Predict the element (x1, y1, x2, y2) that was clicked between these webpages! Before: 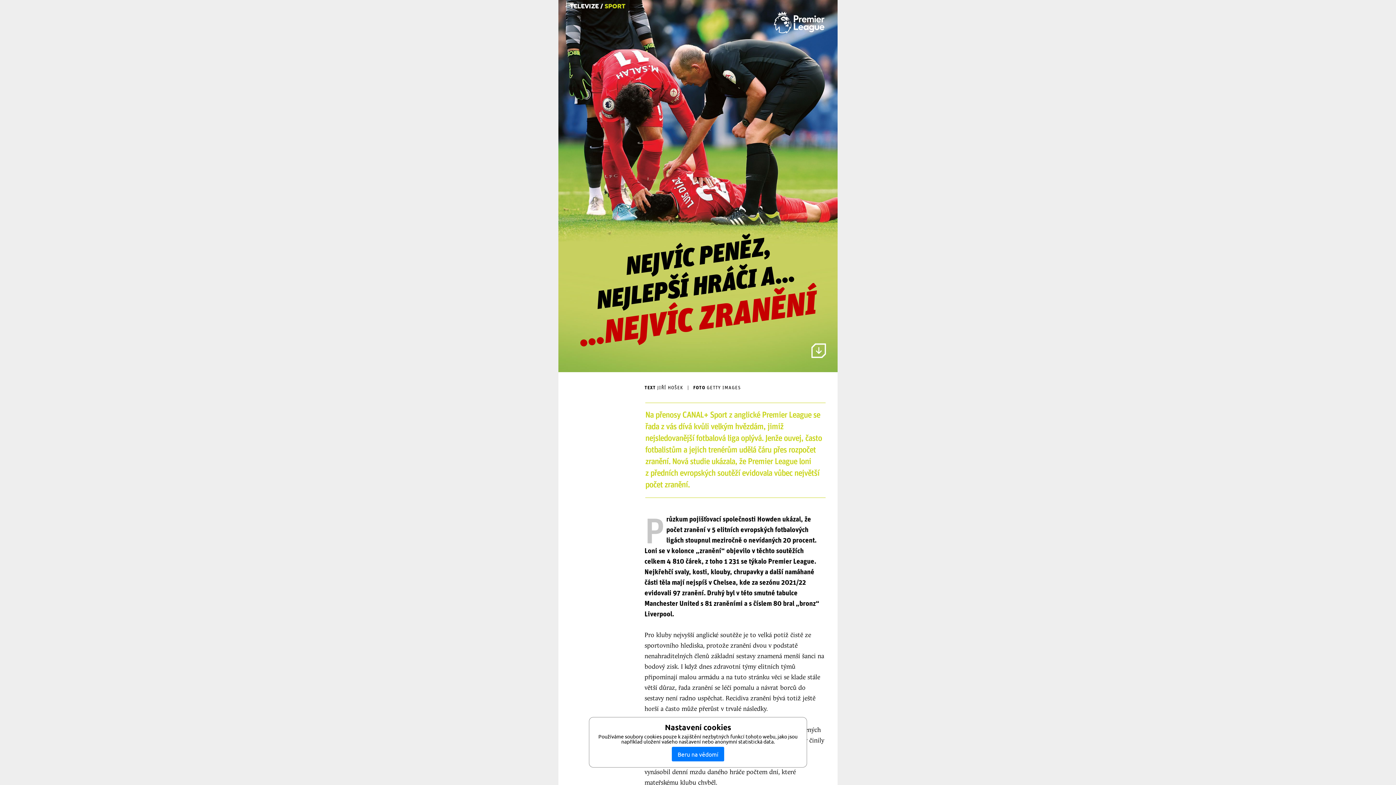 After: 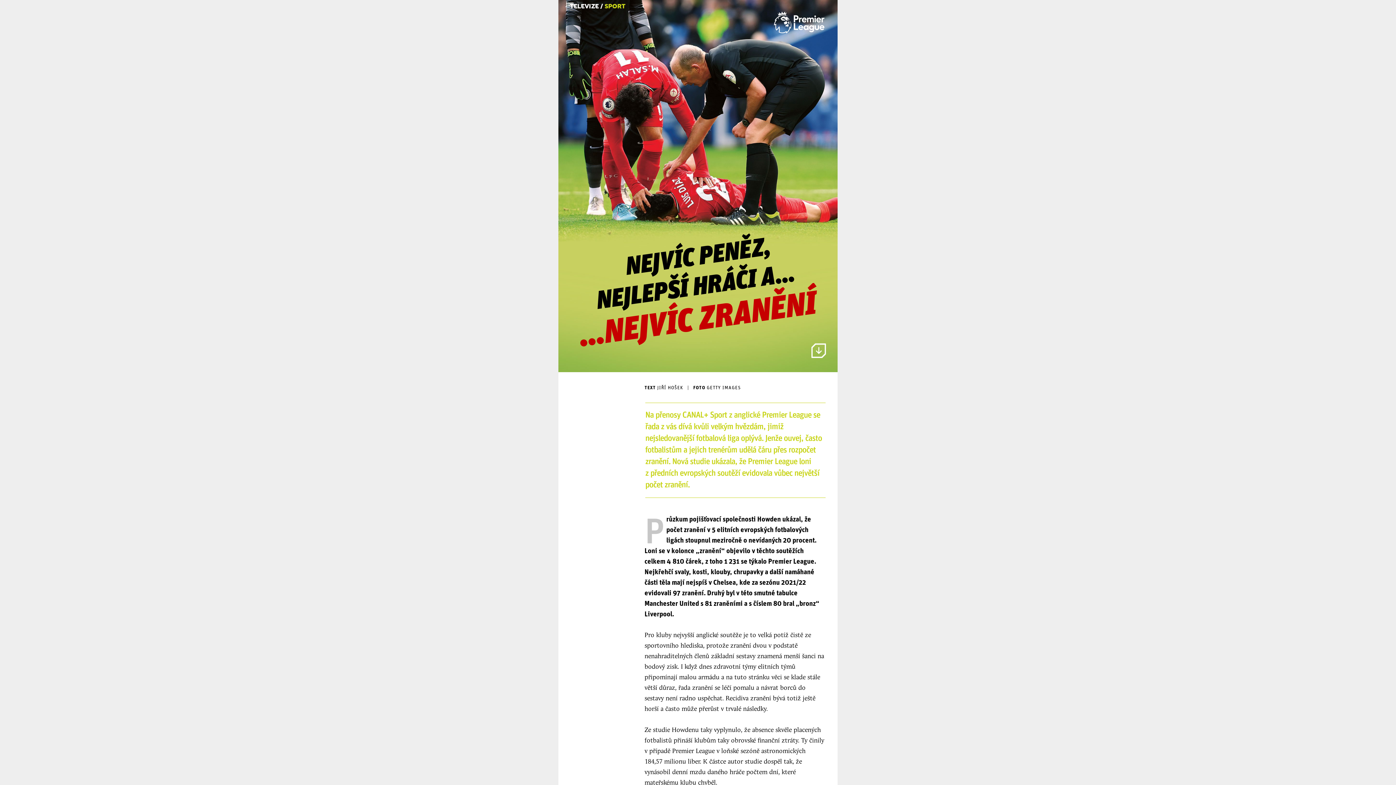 Action: bbox: (672, 747, 724, 761) label: Beru na vědomí